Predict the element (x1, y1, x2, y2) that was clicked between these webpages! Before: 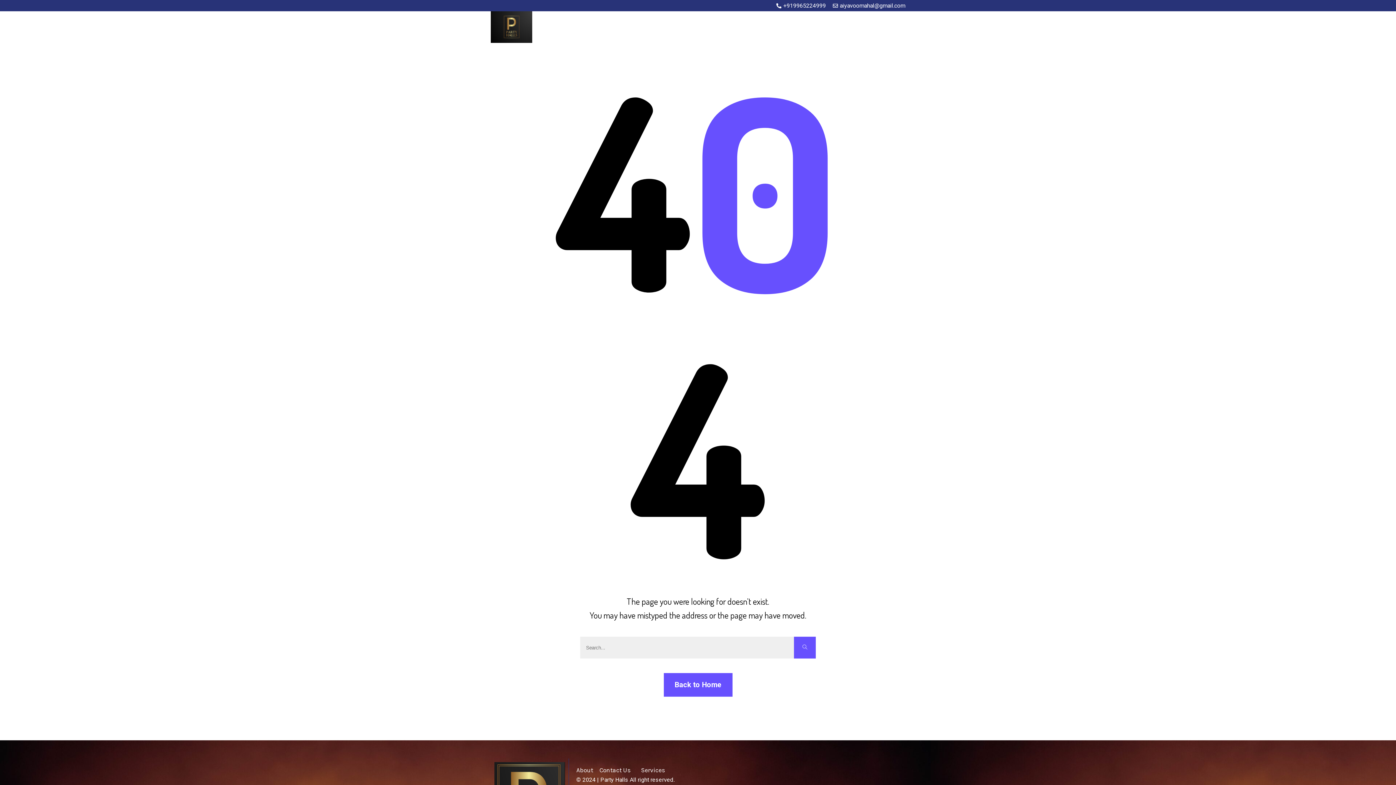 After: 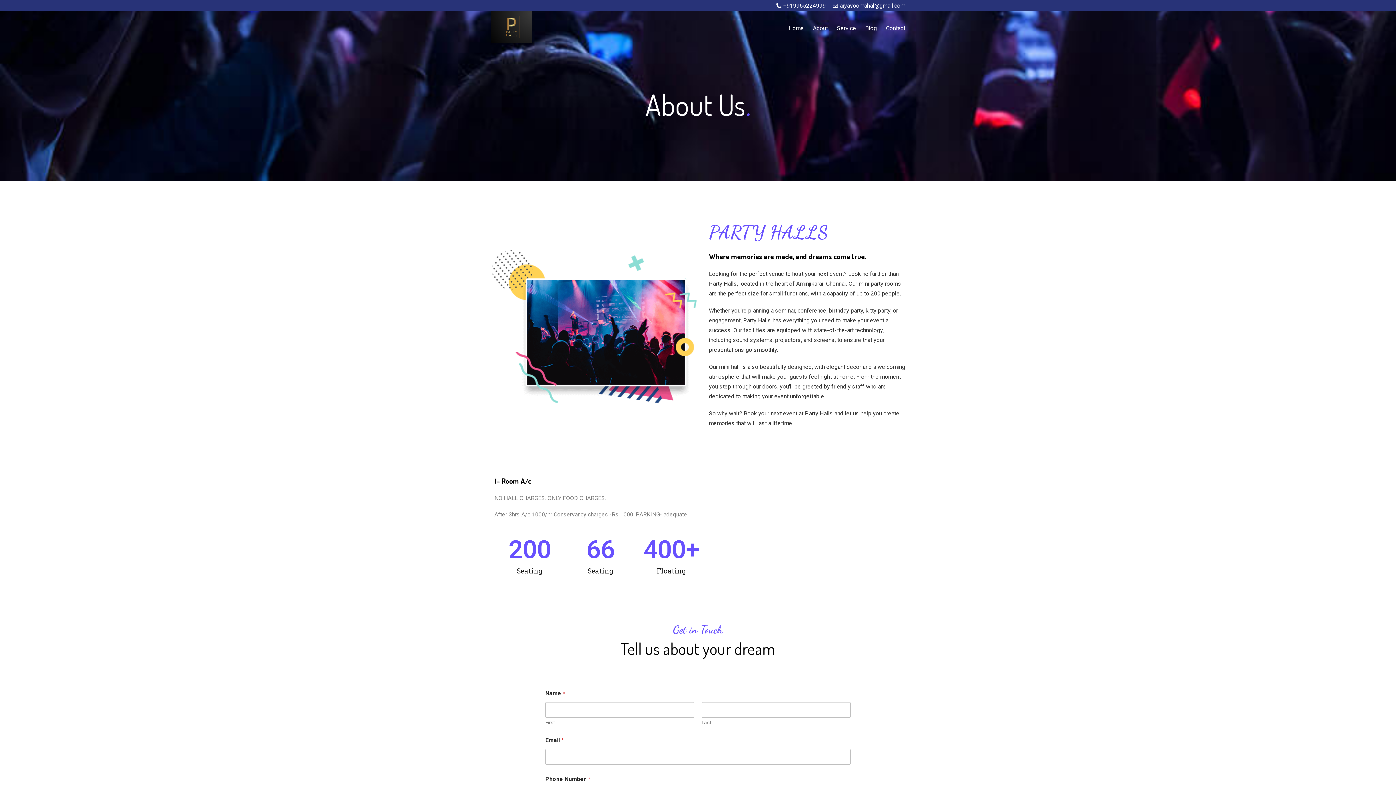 Action: label: About bbox: (813, 24, 828, 31)